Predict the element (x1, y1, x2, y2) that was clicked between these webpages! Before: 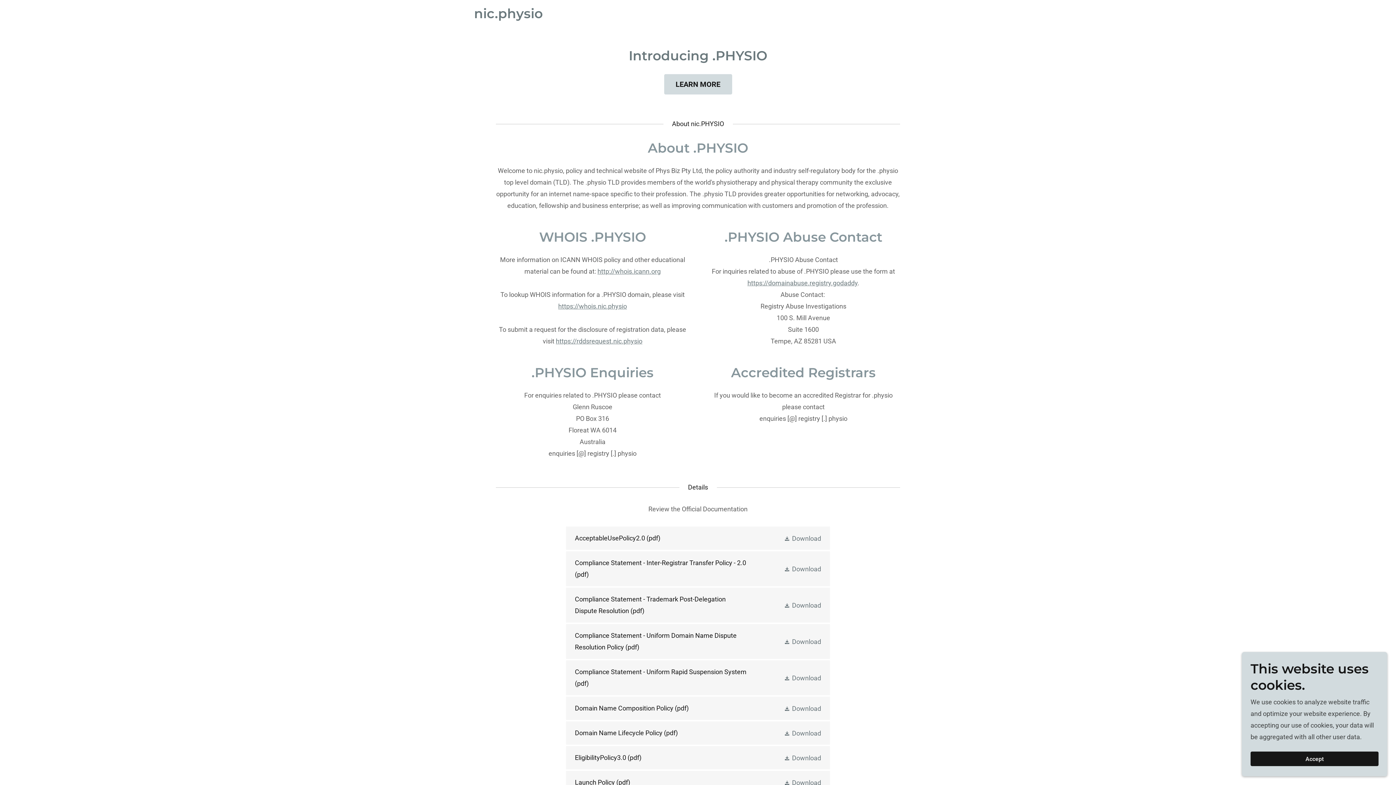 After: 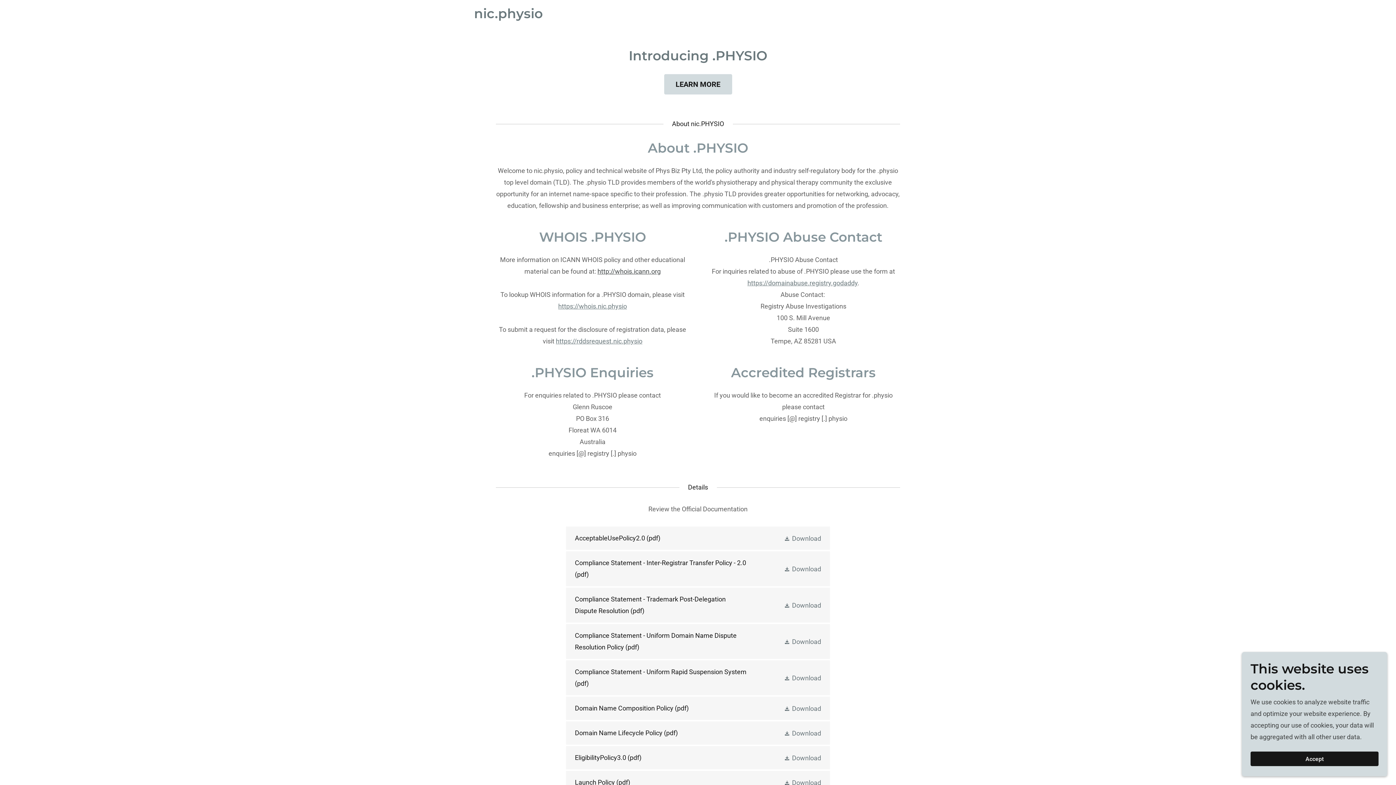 Action: bbox: (597, 267, 660, 275) label: http://whois.icann.org